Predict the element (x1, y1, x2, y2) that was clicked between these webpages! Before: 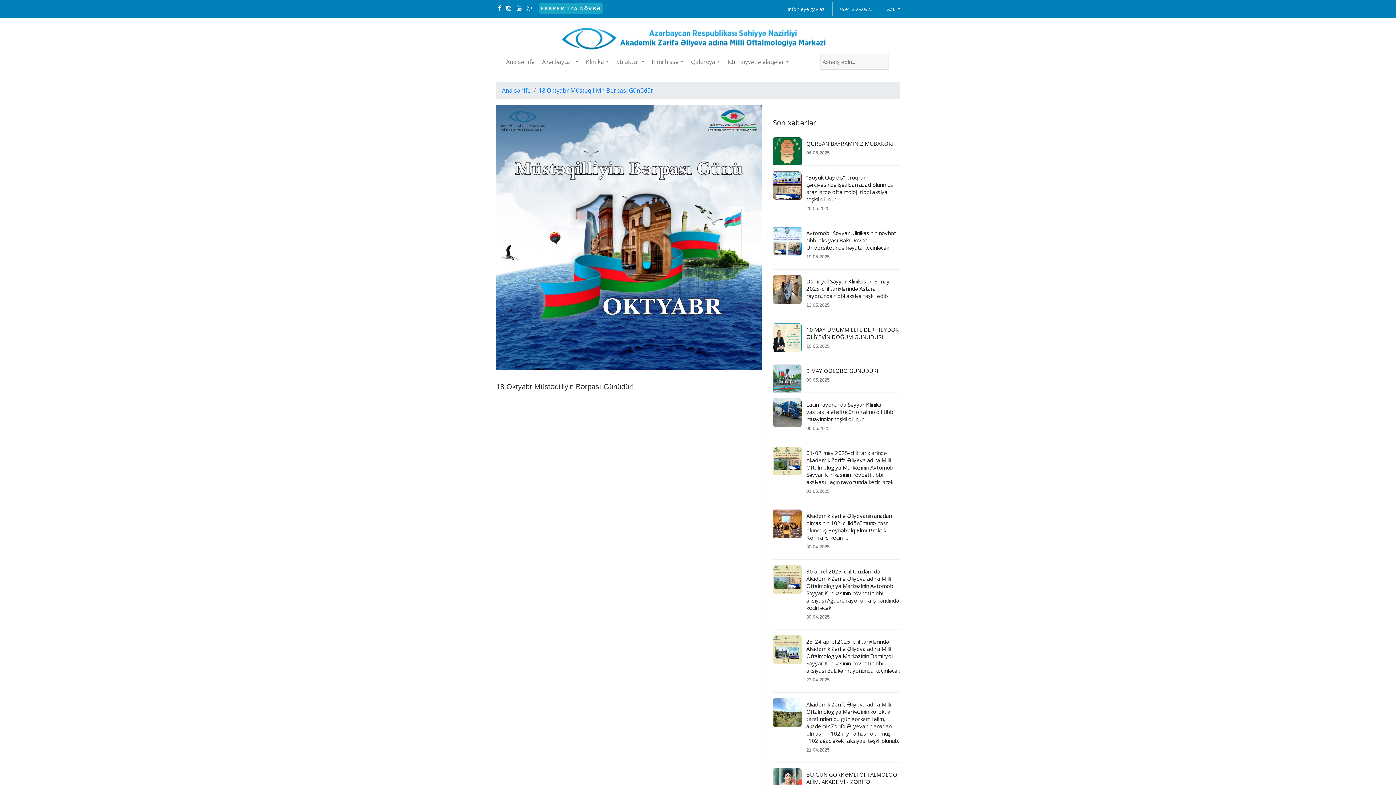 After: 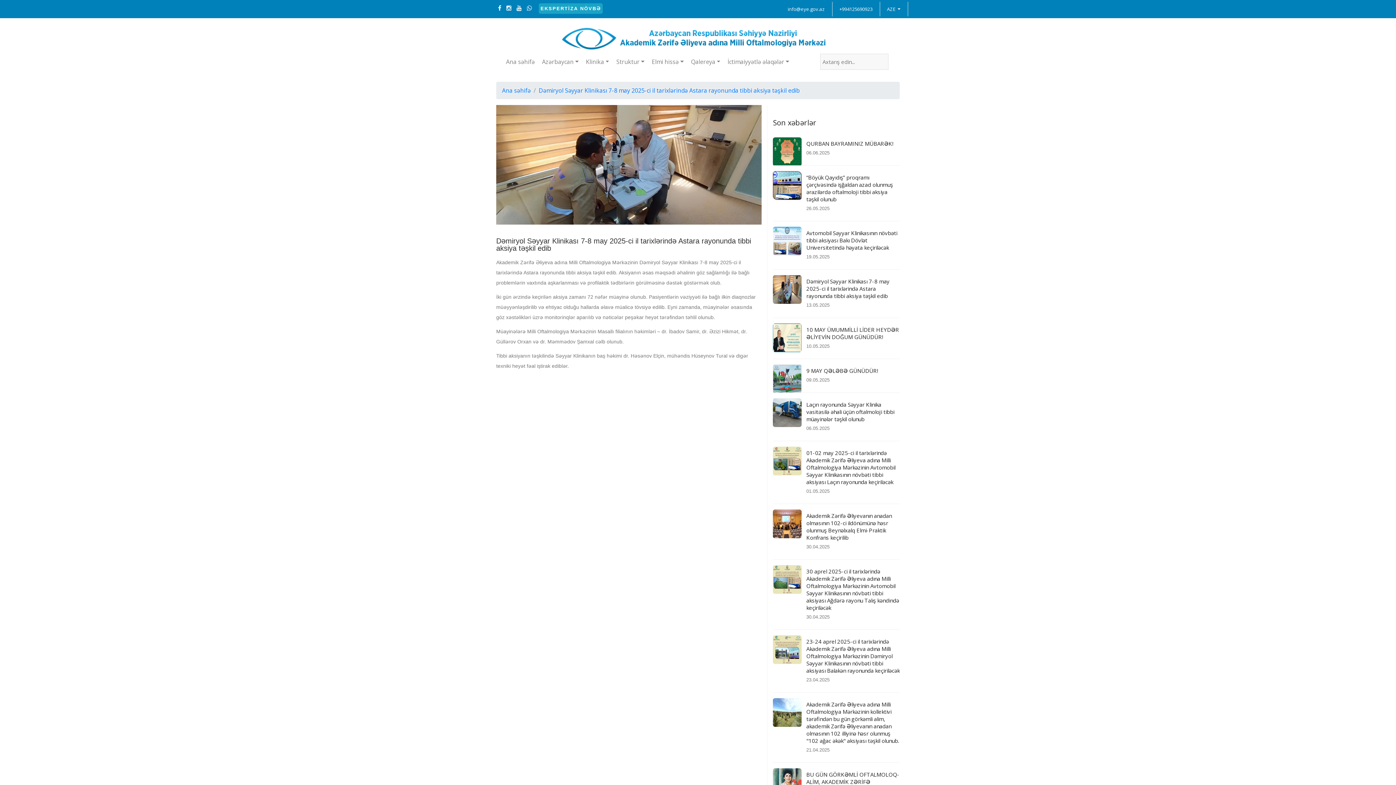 Action: label: Dəmiryol Səyyar Klinikası 7-8 may 2025-ci il tarixlərində Astara rayonunda tibbi aksiya təşkil edib bbox: (806, 277, 889, 299)